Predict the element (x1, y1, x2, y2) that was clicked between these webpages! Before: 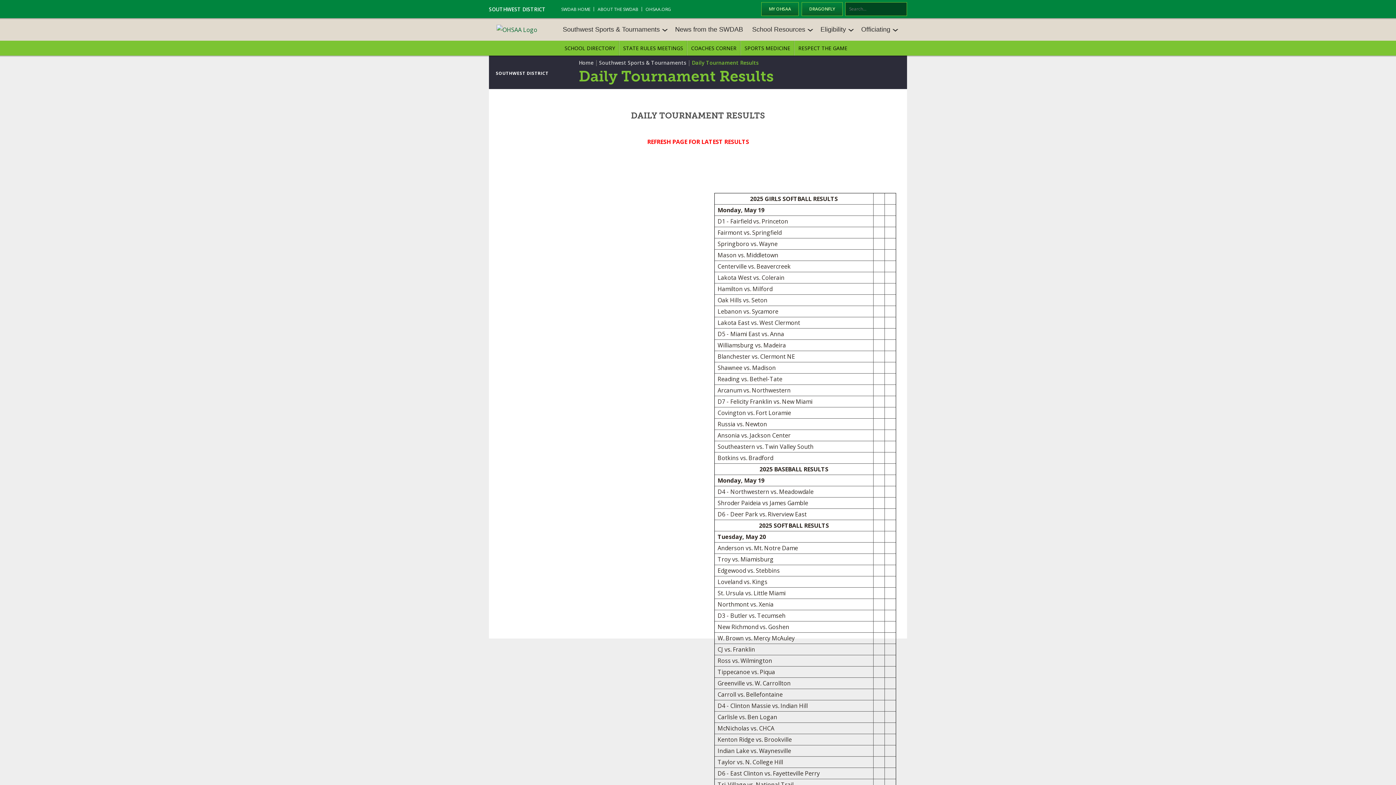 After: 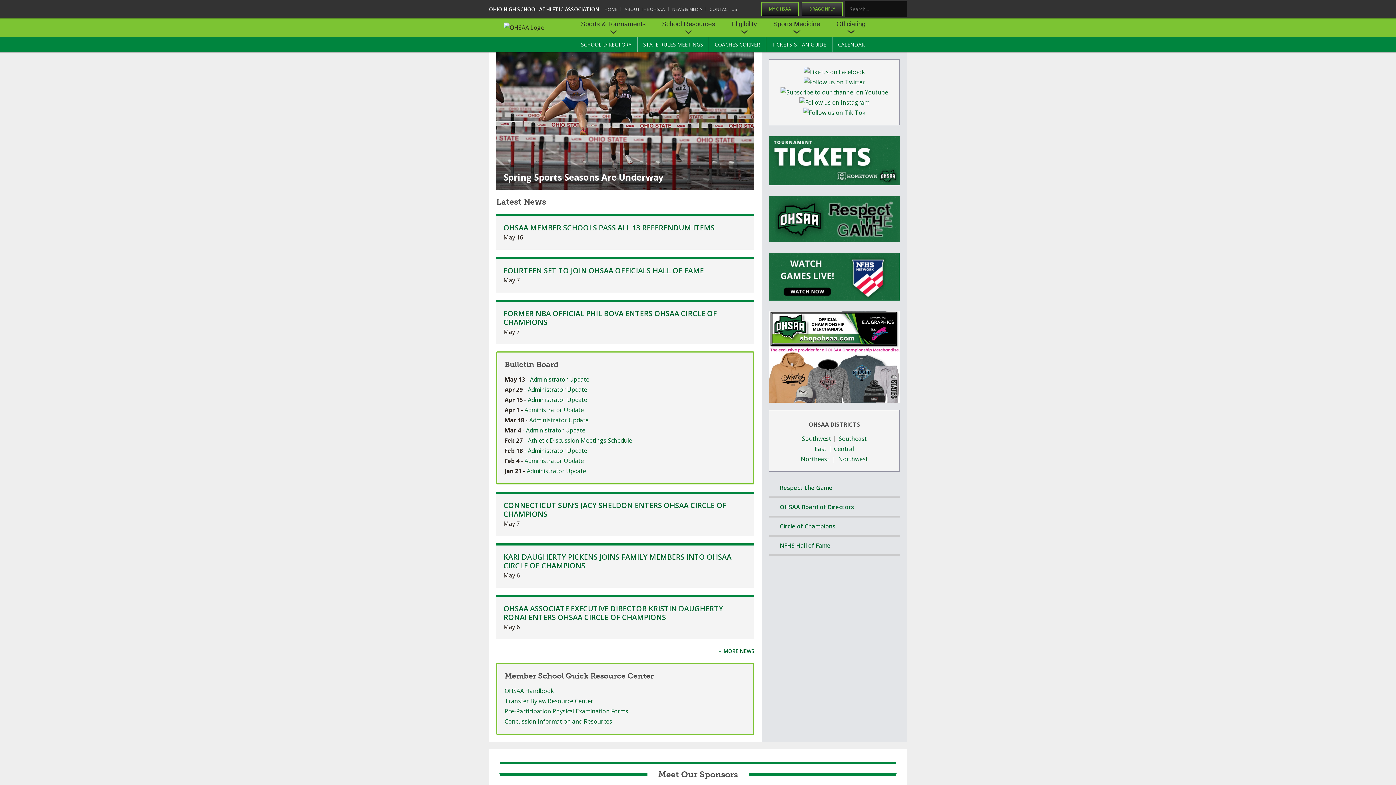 Action: label: Home bbox: (578, 59, 593, 66)